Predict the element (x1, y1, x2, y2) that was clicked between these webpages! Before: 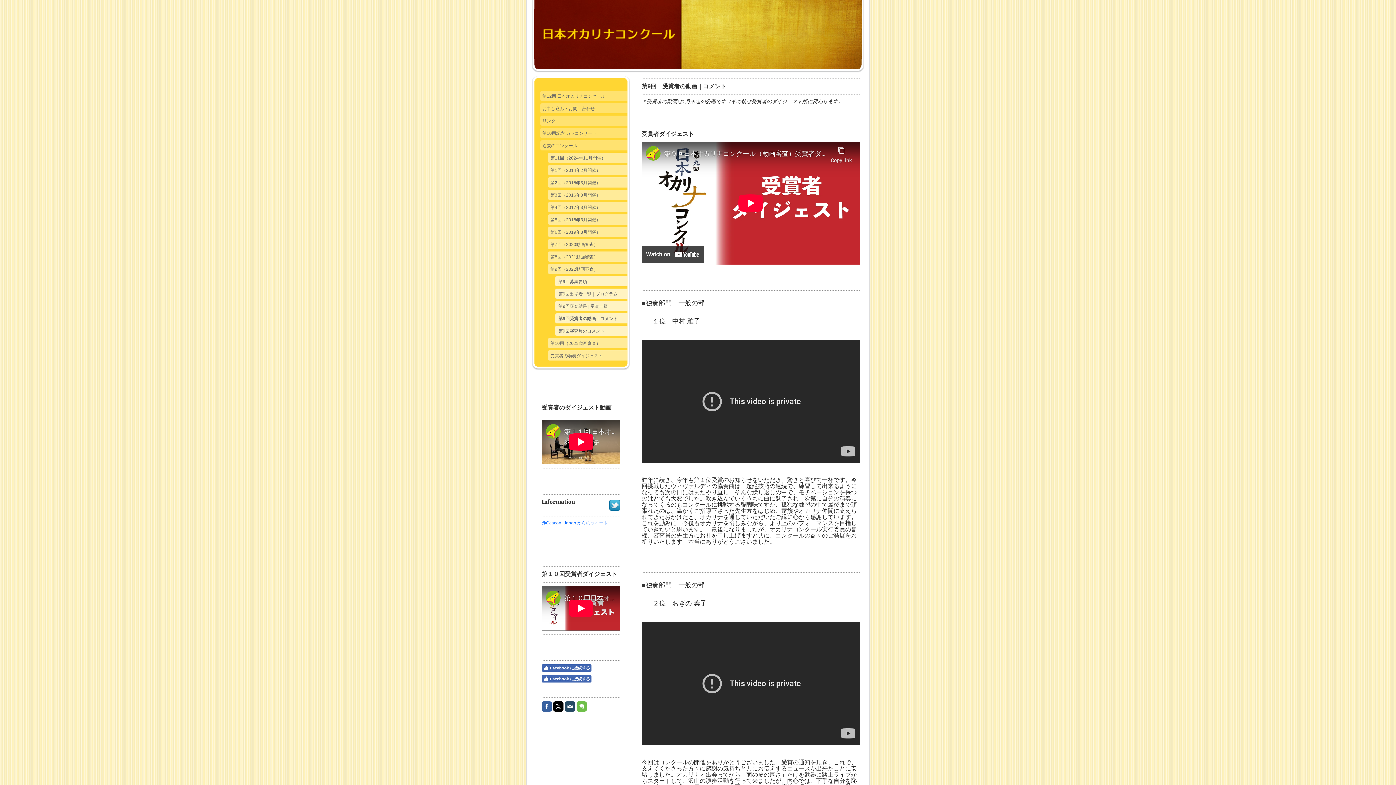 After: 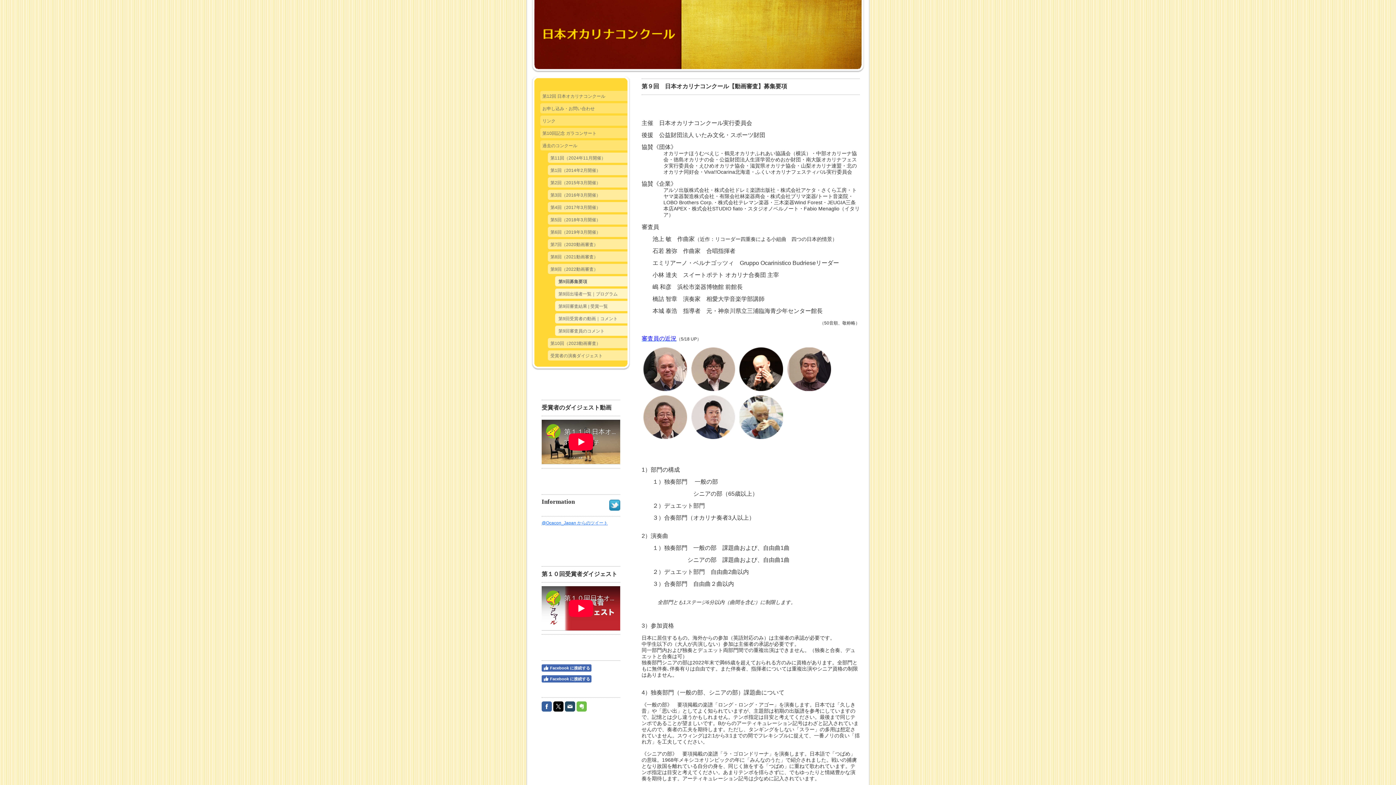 Action: label: 第9回募集要項 bbox: (540, 276, 627, 288)